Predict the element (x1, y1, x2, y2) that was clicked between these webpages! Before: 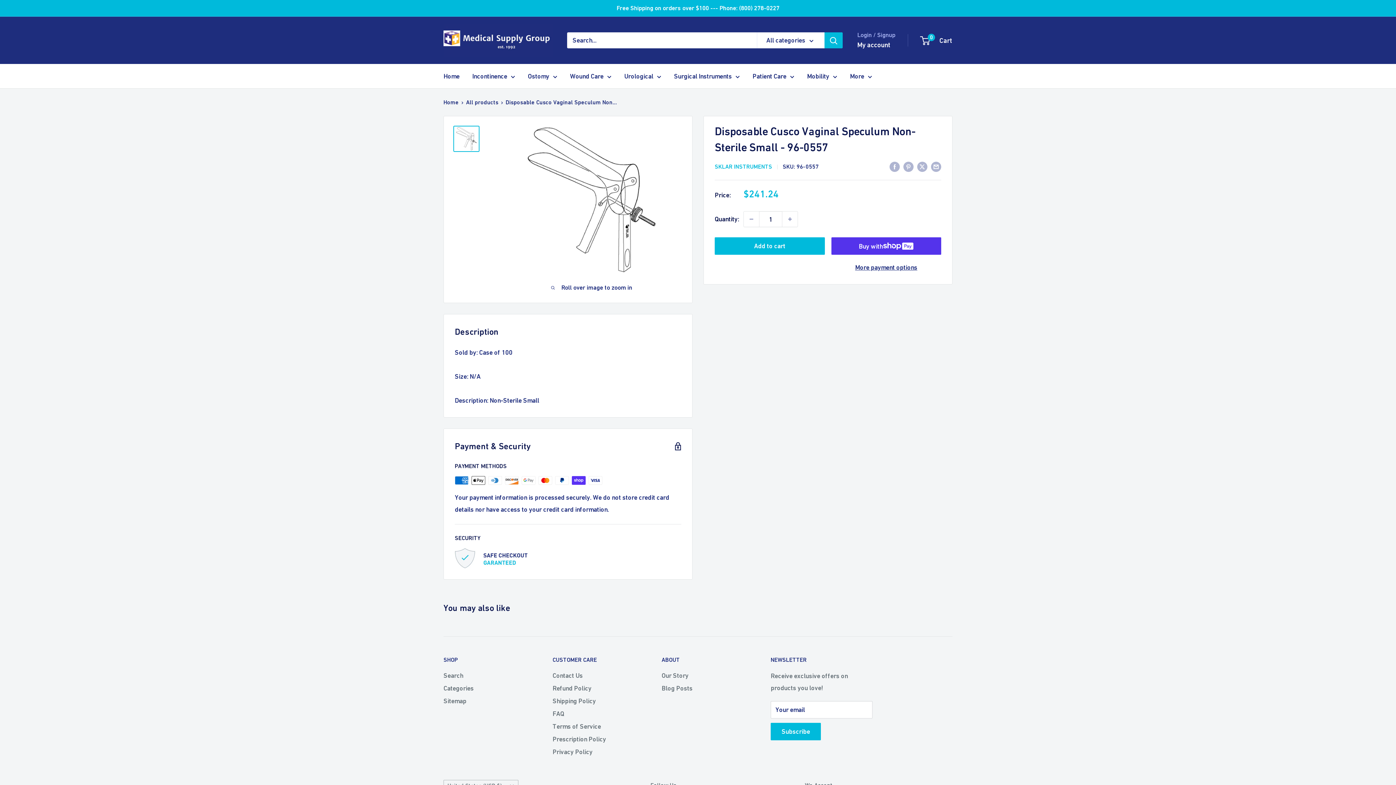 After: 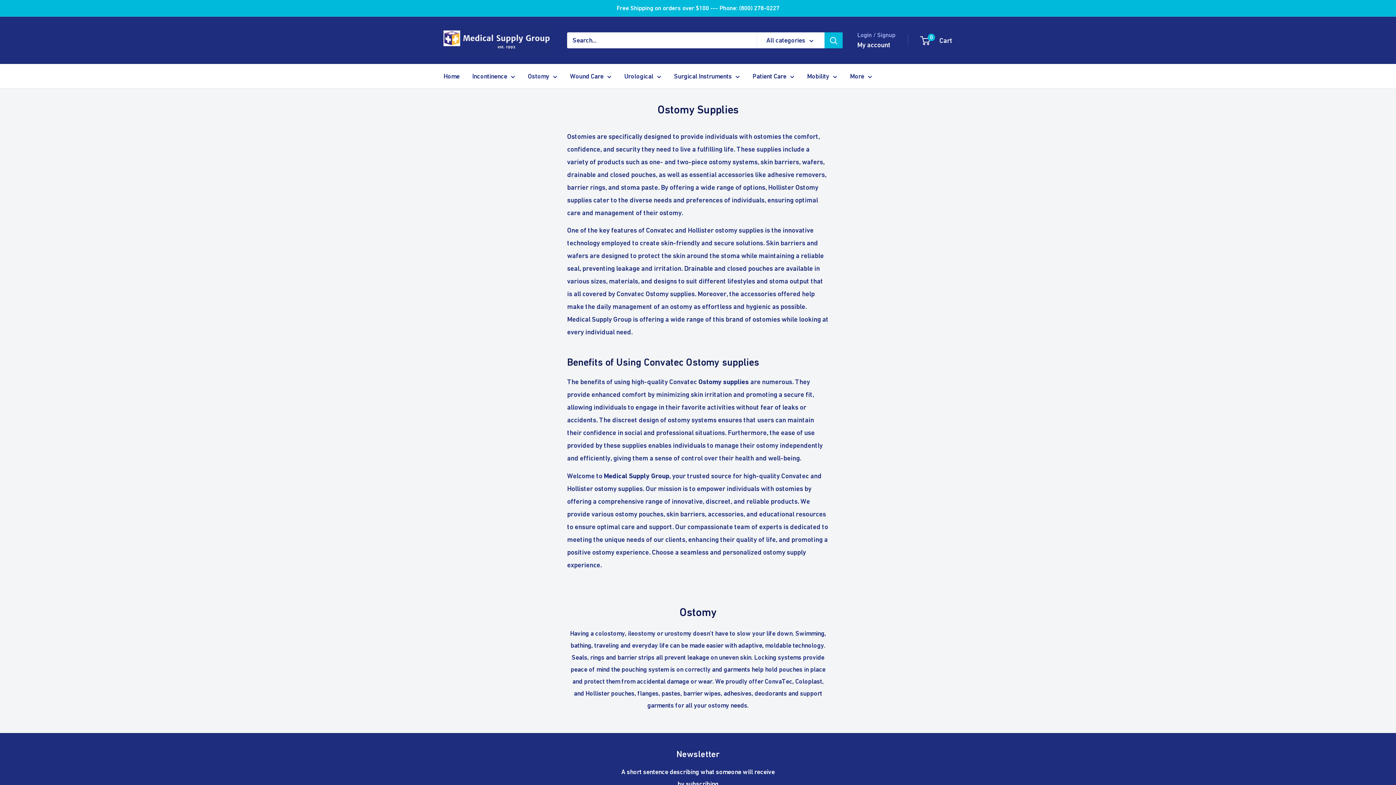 Action: label: Ostomy bbox: (528, 70, 557, 82)